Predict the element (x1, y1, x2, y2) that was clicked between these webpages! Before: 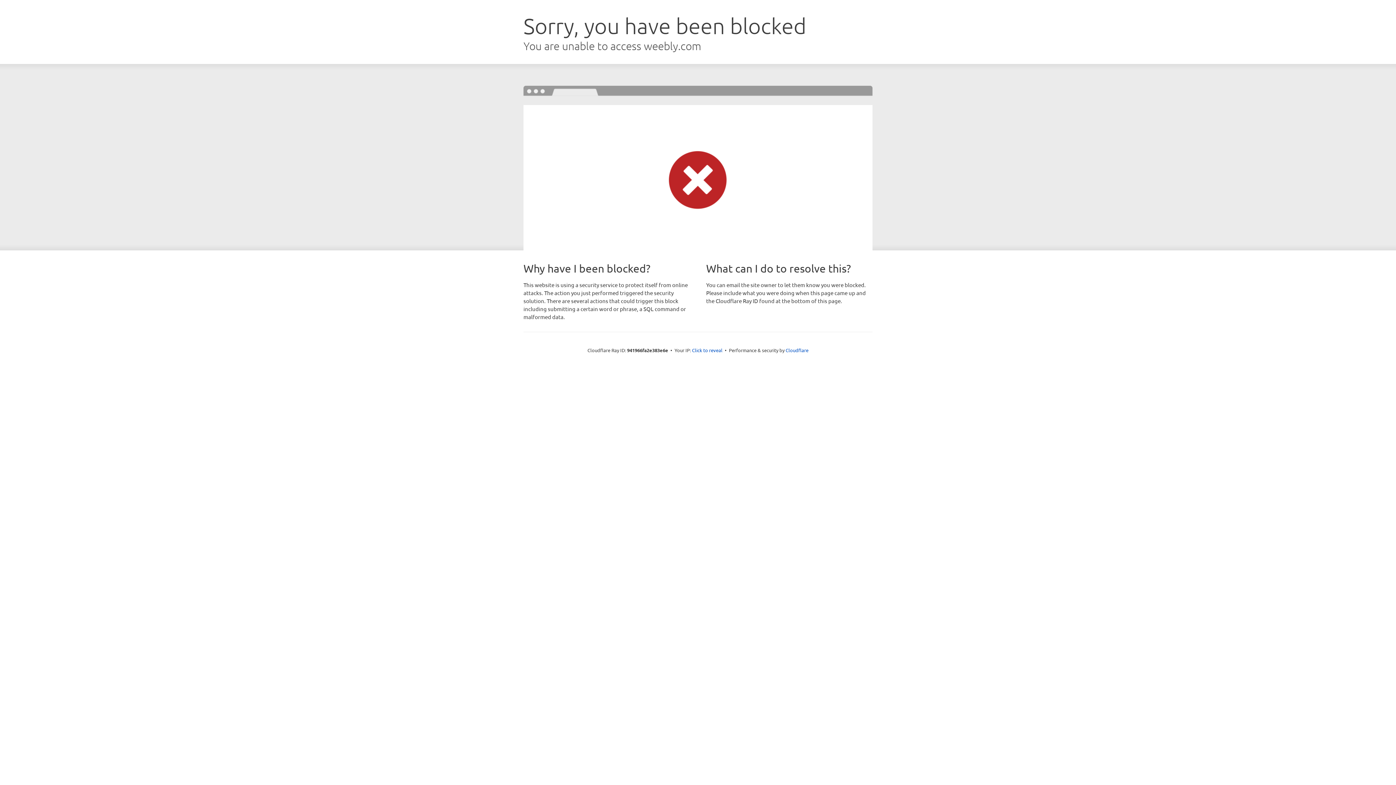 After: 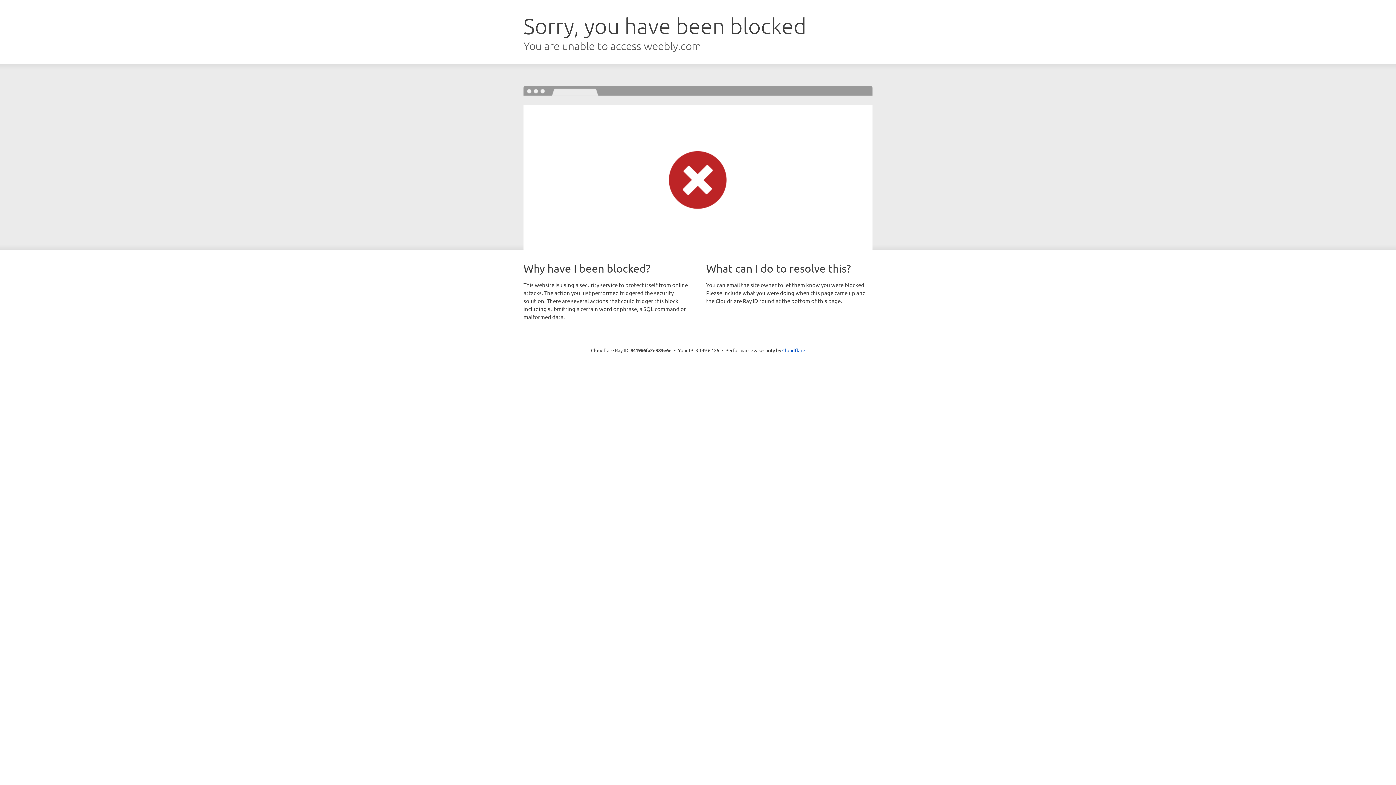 Action: label: Click to reveal bbox: (692, 346, 722, 353)